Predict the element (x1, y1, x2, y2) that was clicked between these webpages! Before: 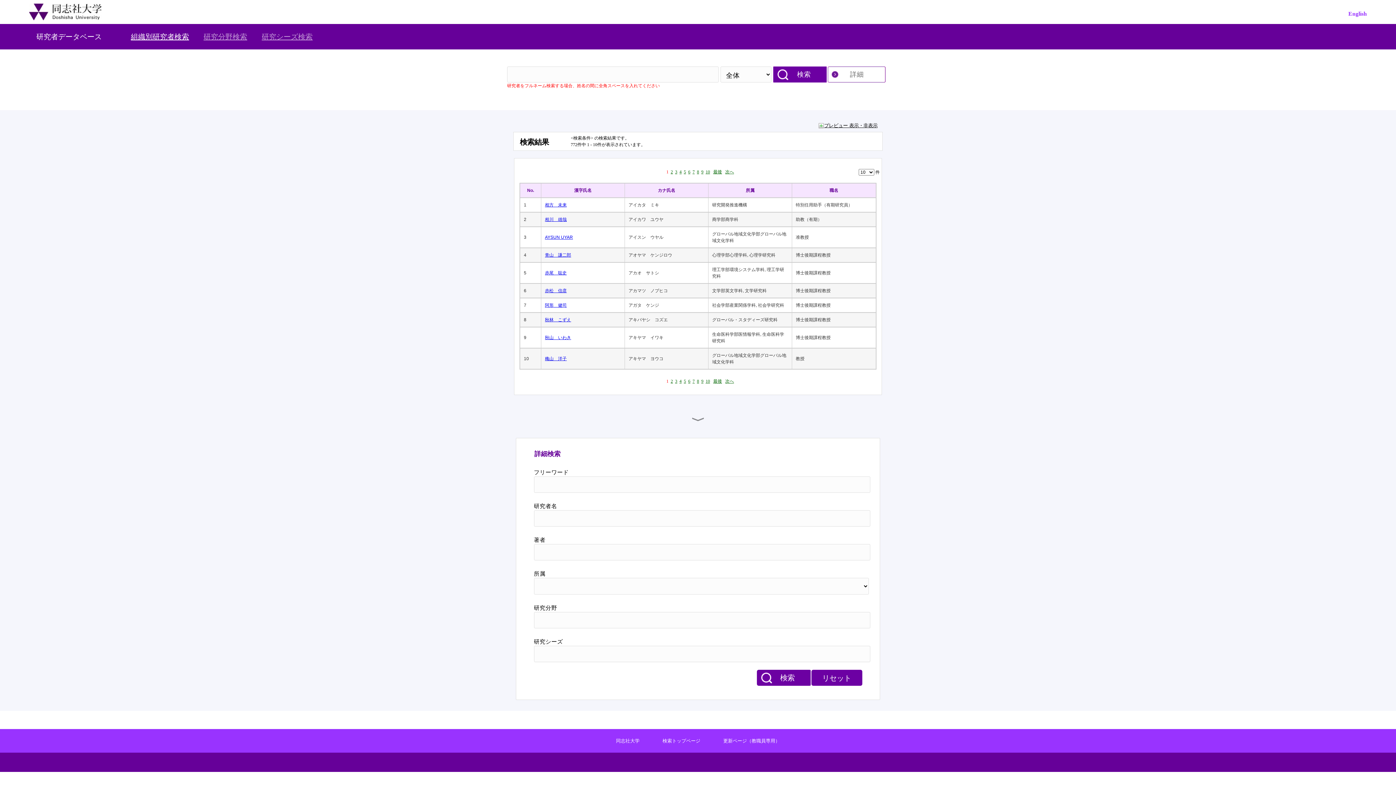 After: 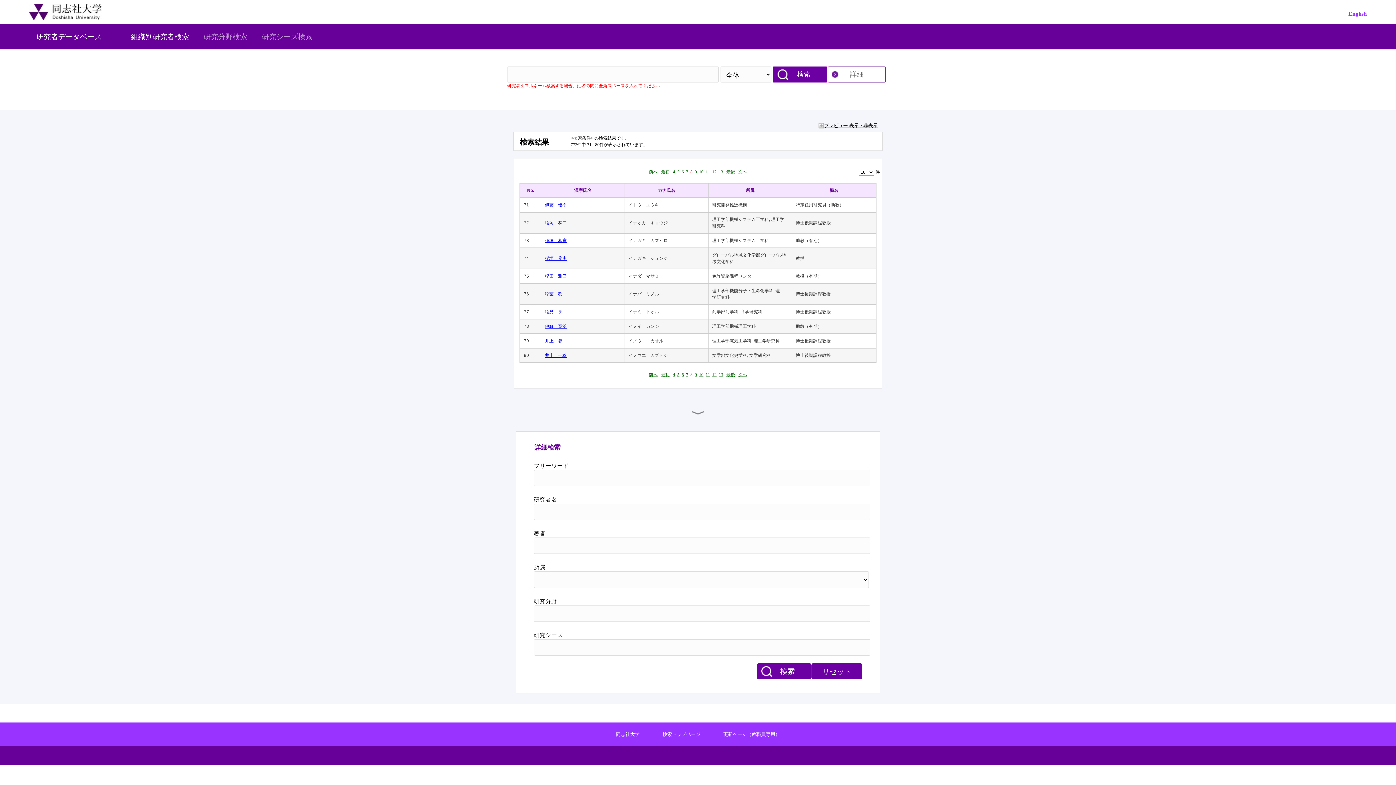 Action: label: 8 bbox: (697, 378, 699, 384)